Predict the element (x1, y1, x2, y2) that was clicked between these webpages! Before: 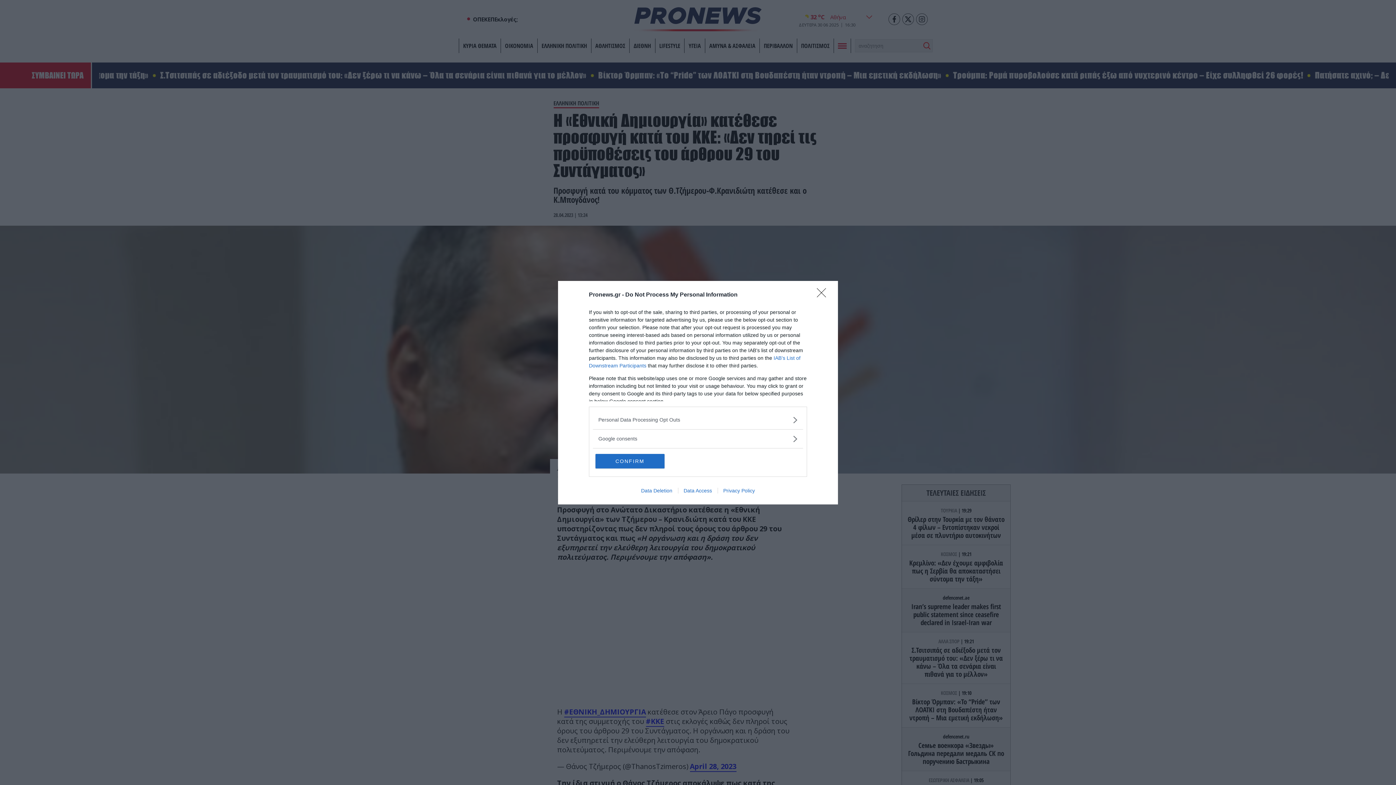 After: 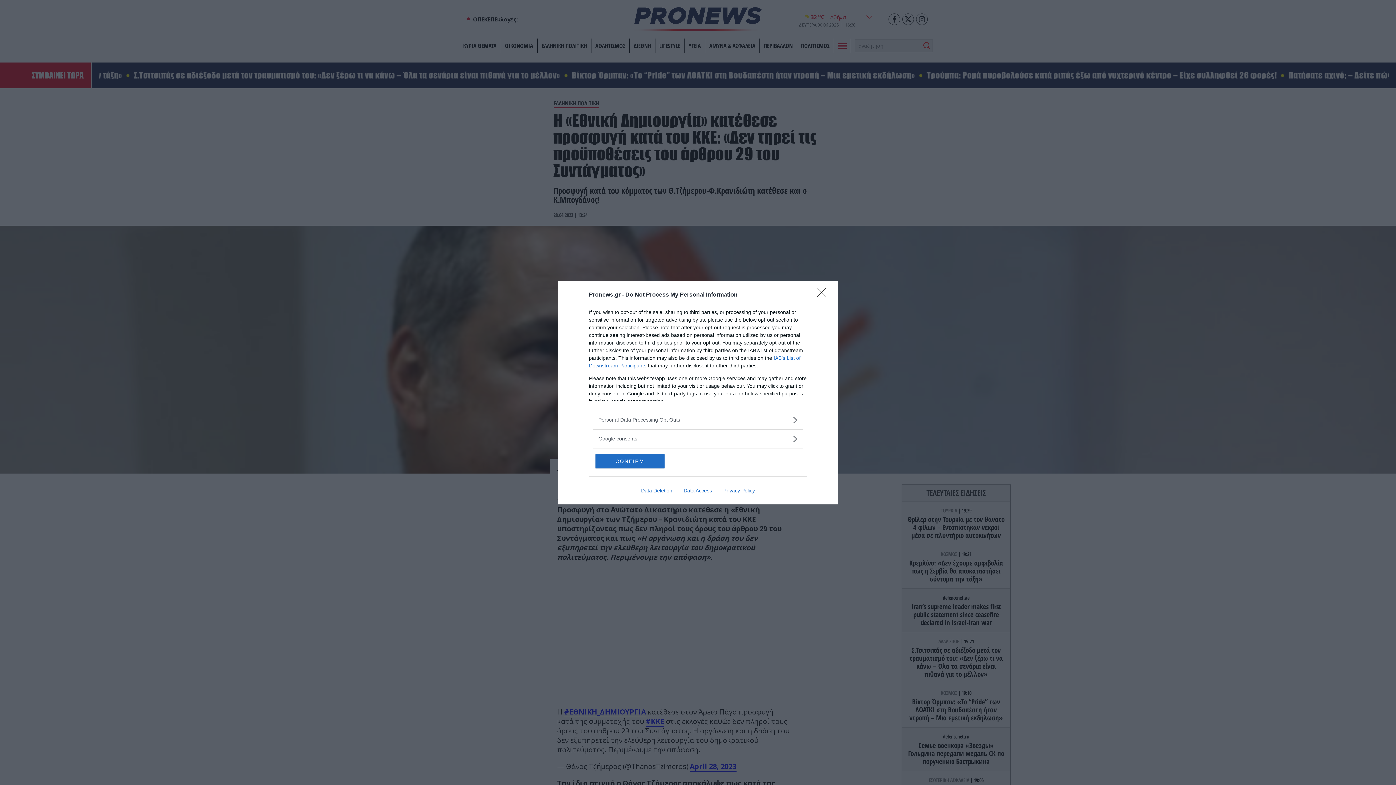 Action: bbox: (635, 487, 678, 493) label: Data Deletion